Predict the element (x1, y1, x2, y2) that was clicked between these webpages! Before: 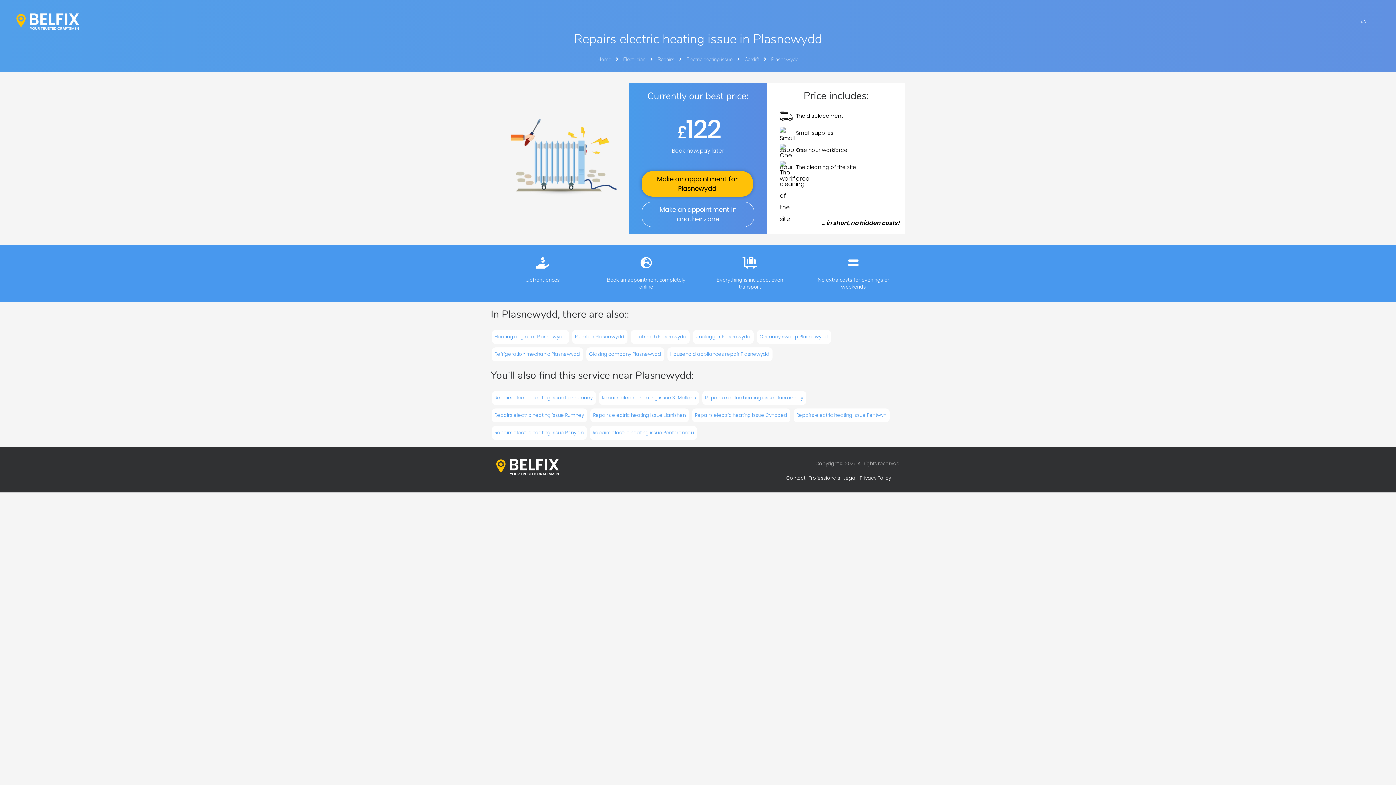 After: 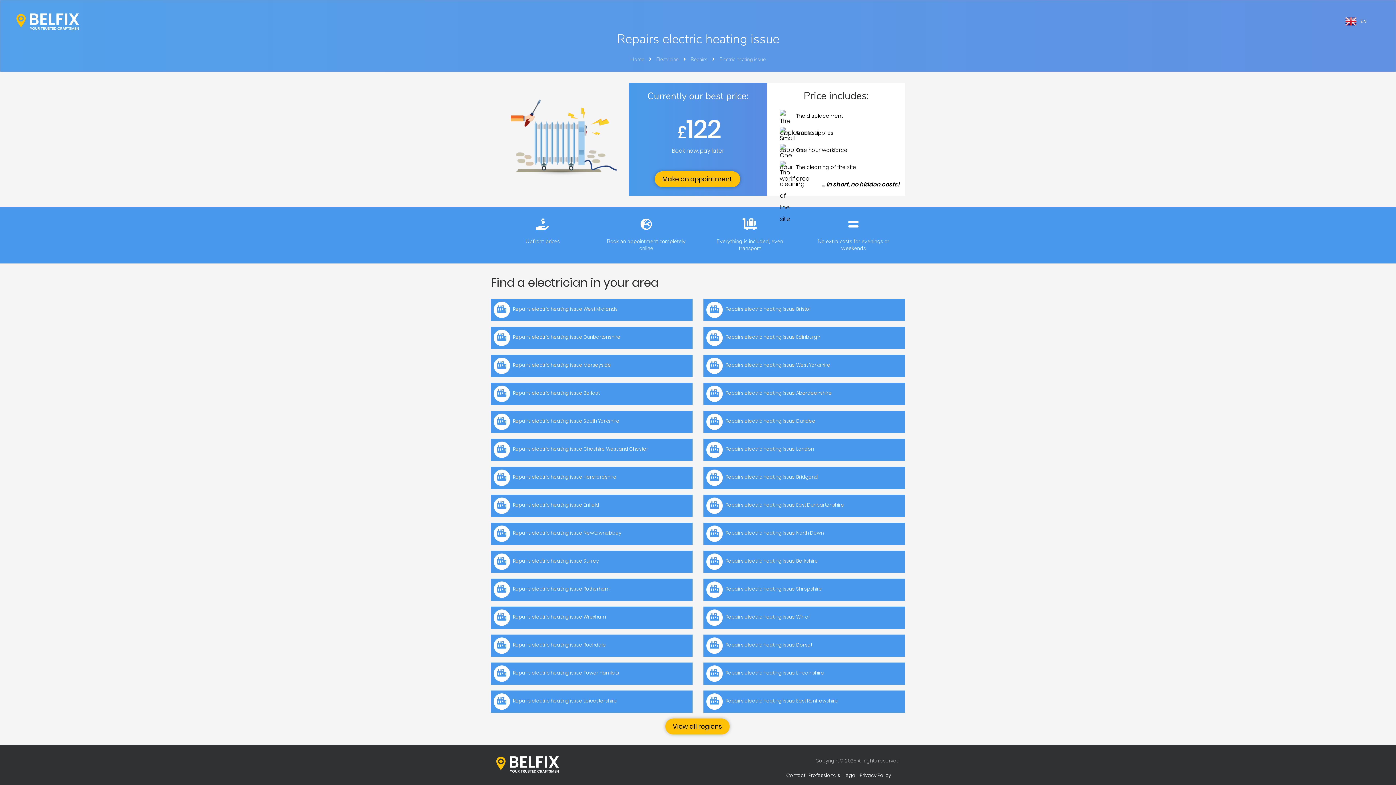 Action: bbox: (686, 56, 733, 62) label: Electric heating issue 